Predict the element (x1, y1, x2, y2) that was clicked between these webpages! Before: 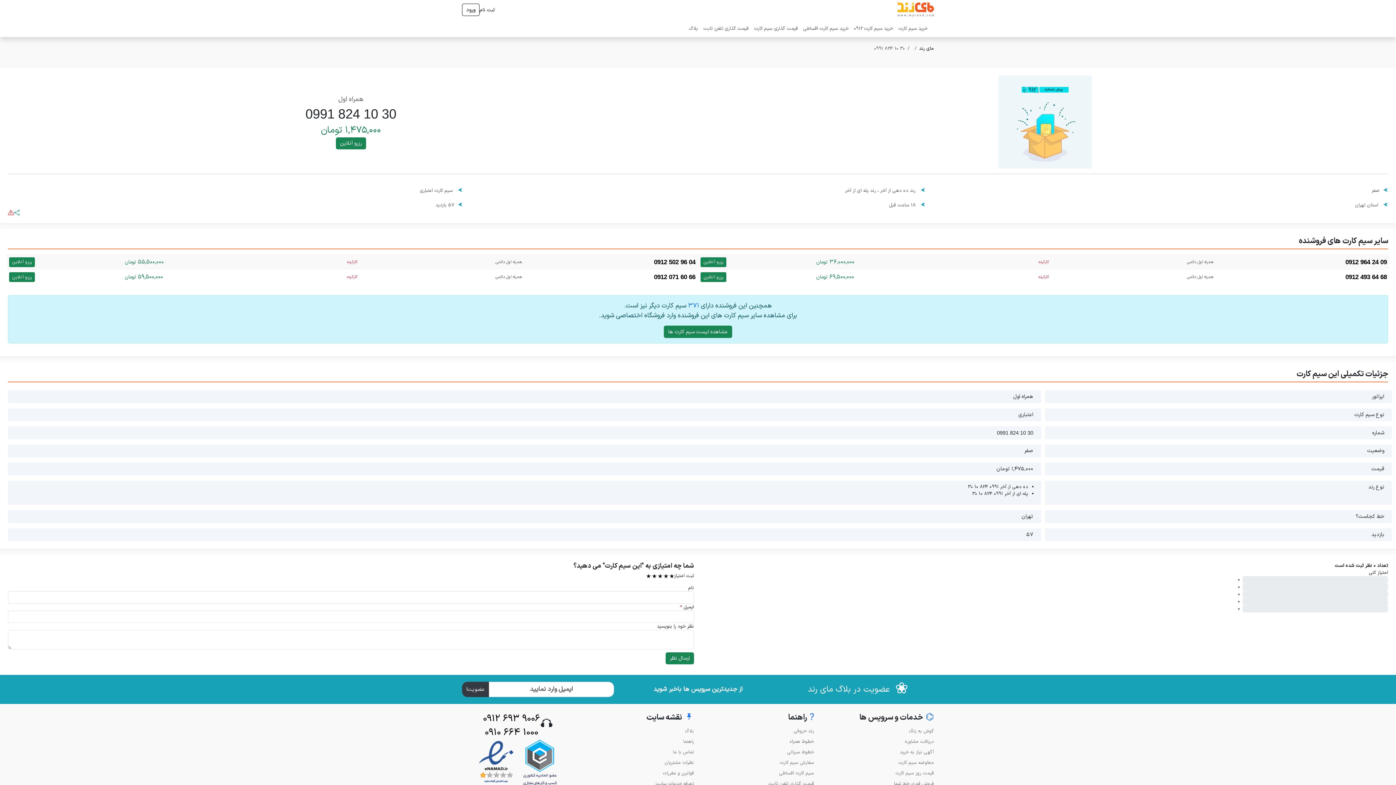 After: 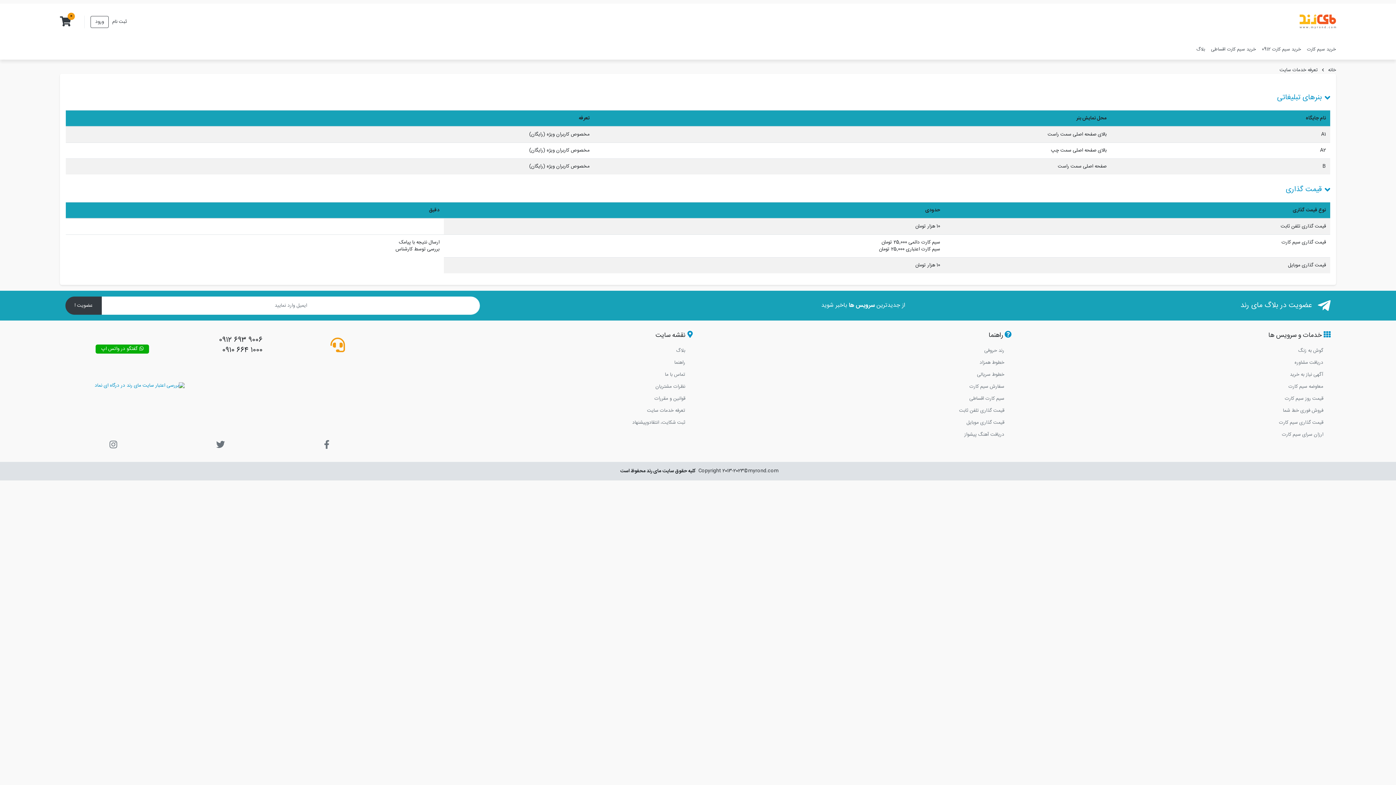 Action: label: تعرفه خدمات سایت bbox: (655, 780, 694, 787)